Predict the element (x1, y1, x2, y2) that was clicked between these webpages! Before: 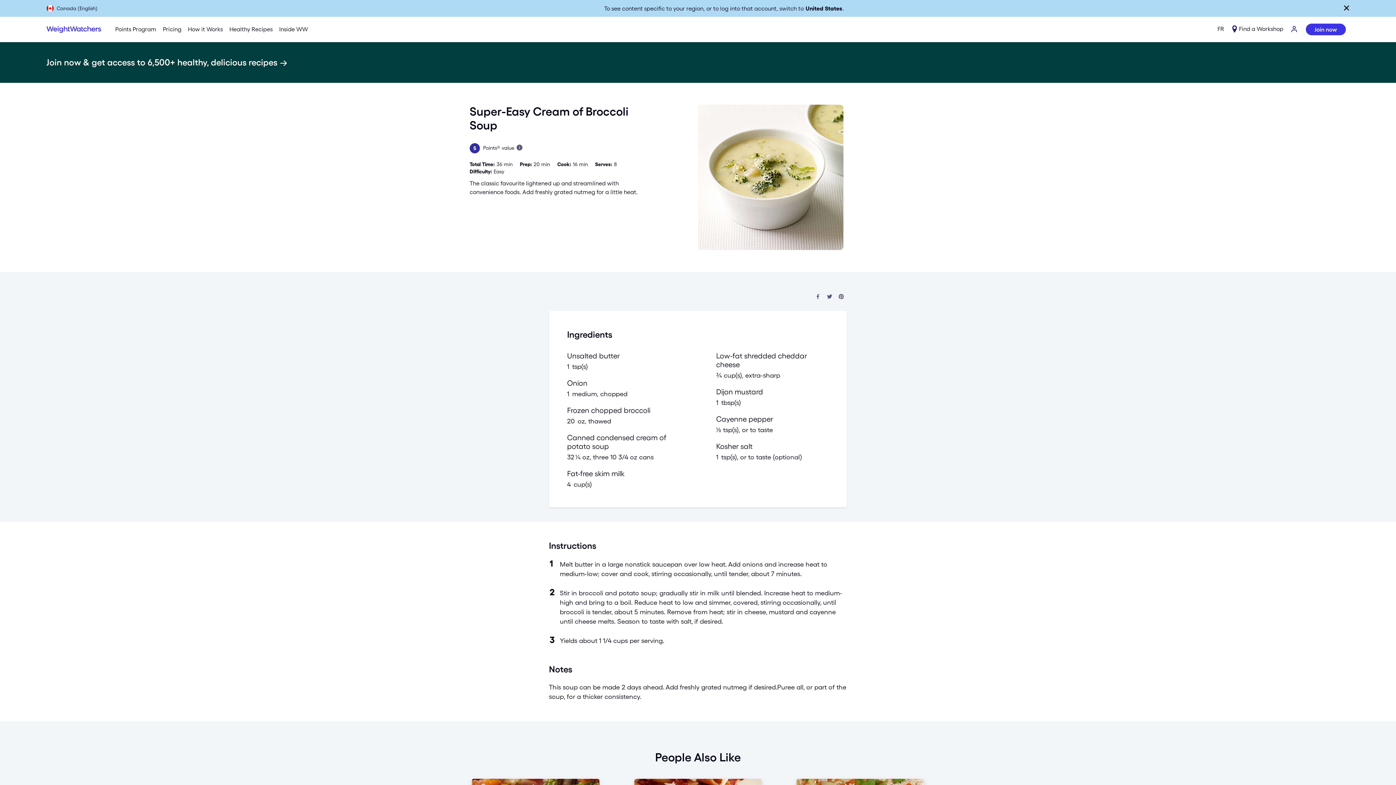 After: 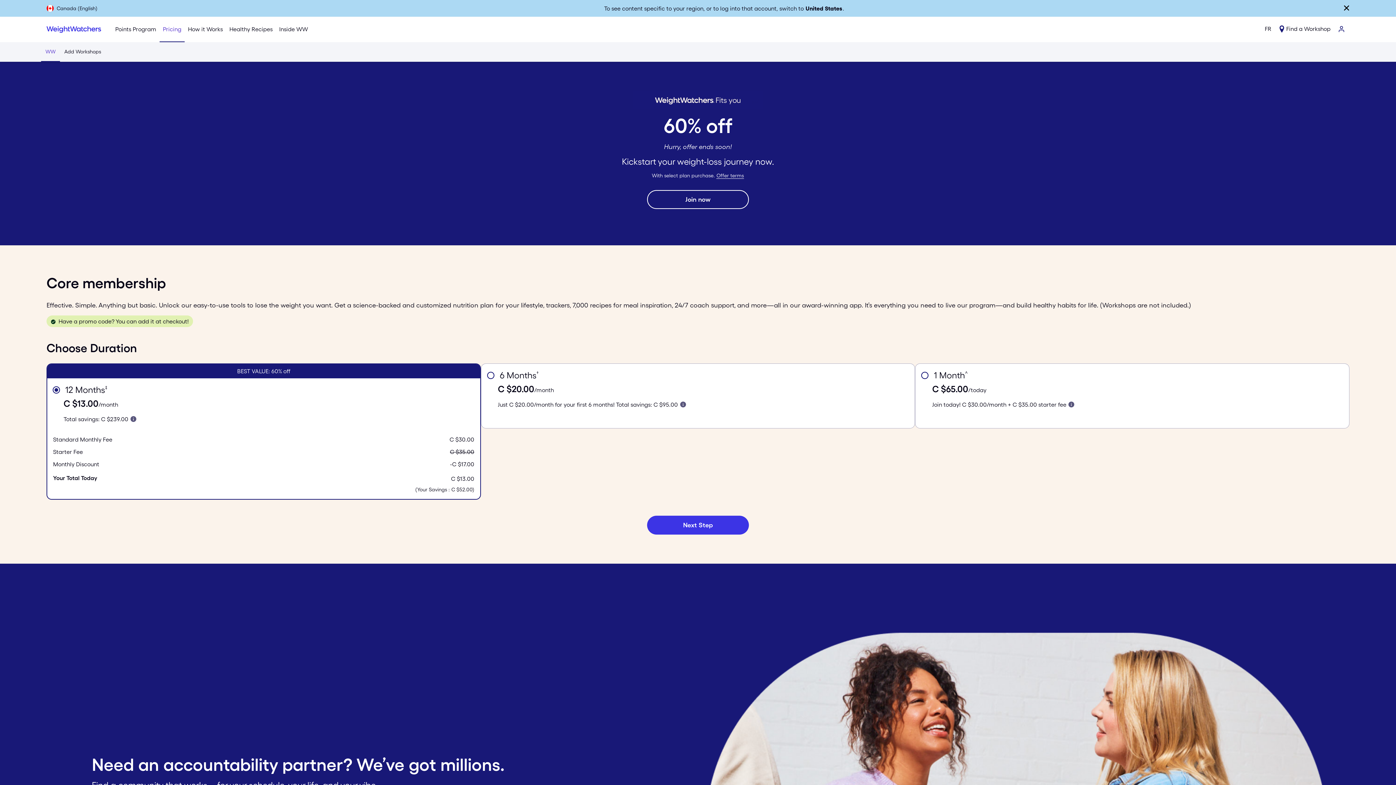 Action: bbox: (46, 56, 1349, 68) label: Join now & get access to 6,500+ healthy, delicious recipes